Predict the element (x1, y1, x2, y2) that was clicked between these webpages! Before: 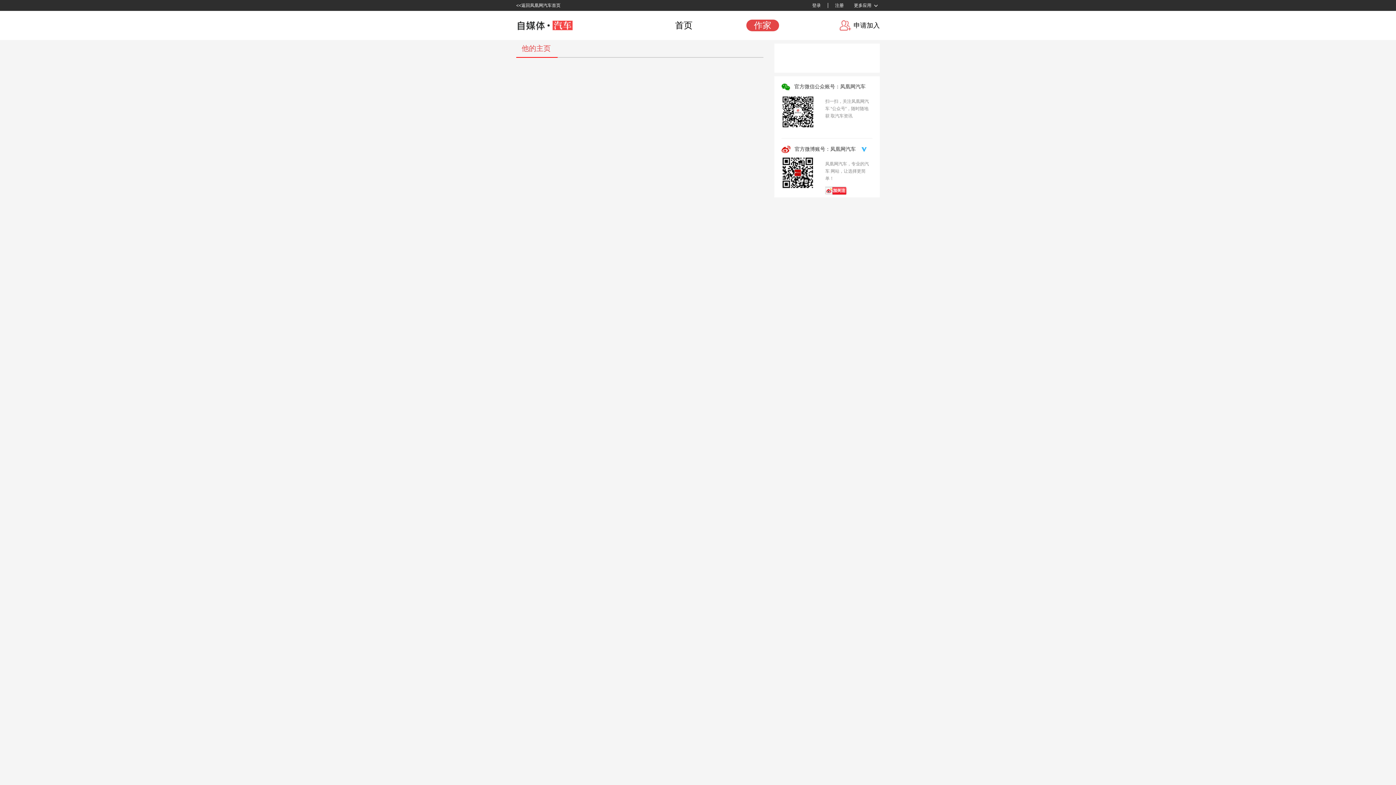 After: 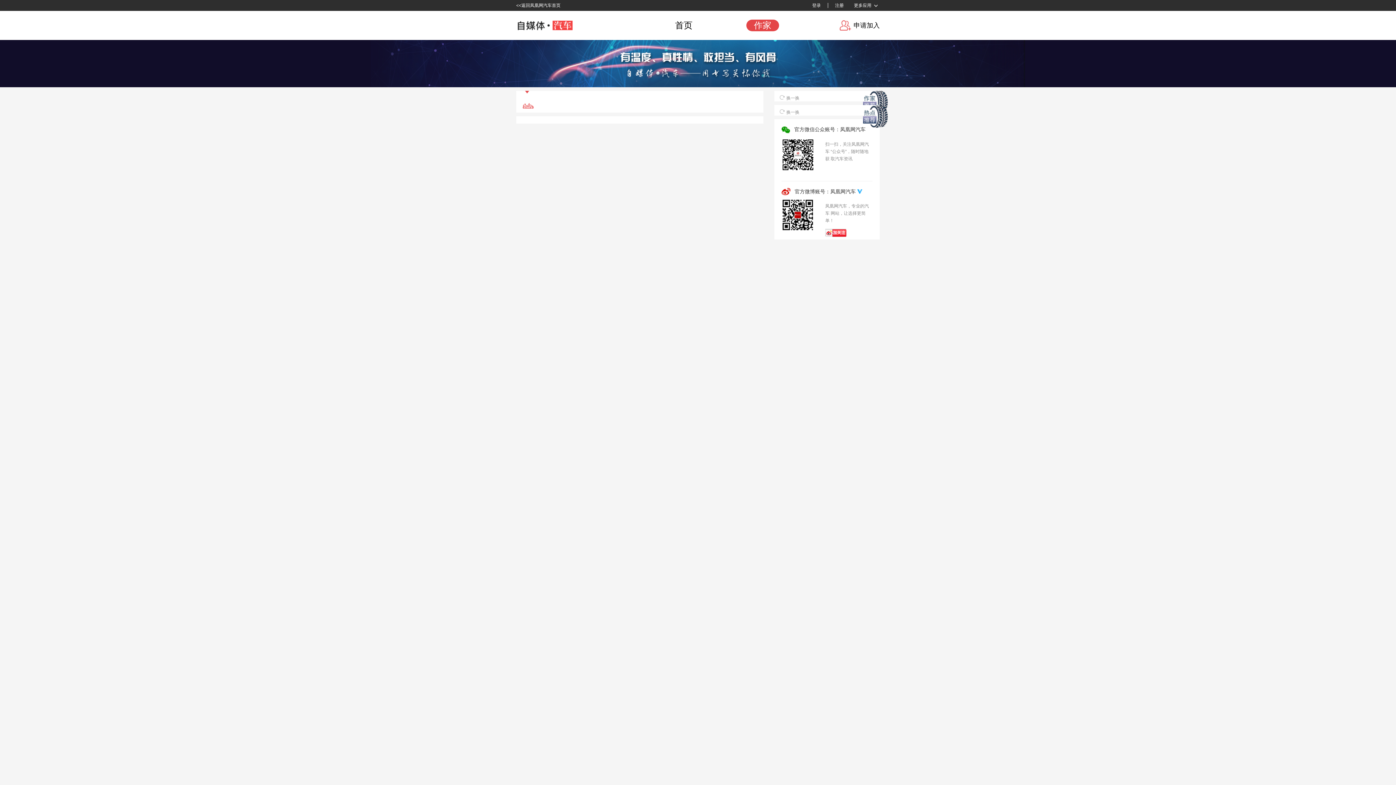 Action: bbox: (746, 19, 779, 31) label: 作家